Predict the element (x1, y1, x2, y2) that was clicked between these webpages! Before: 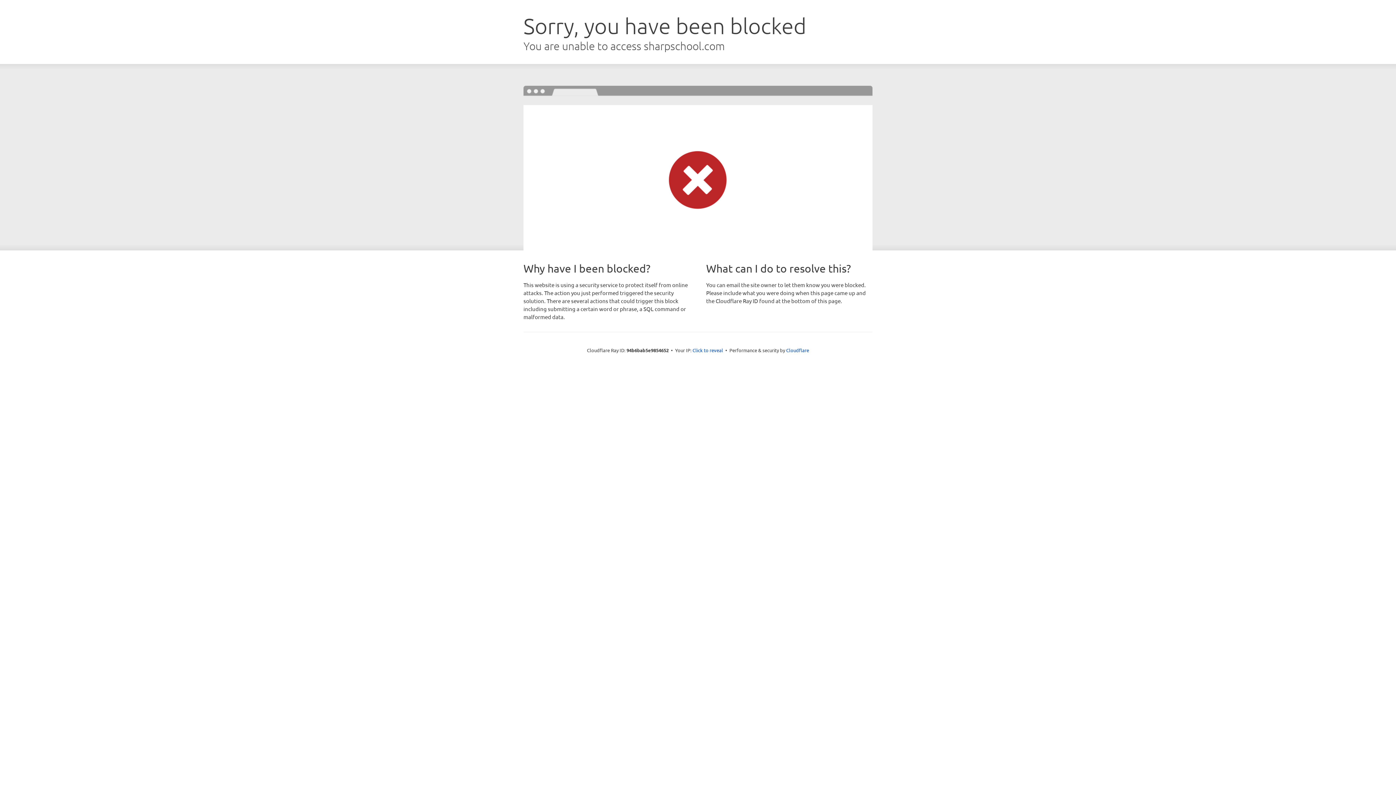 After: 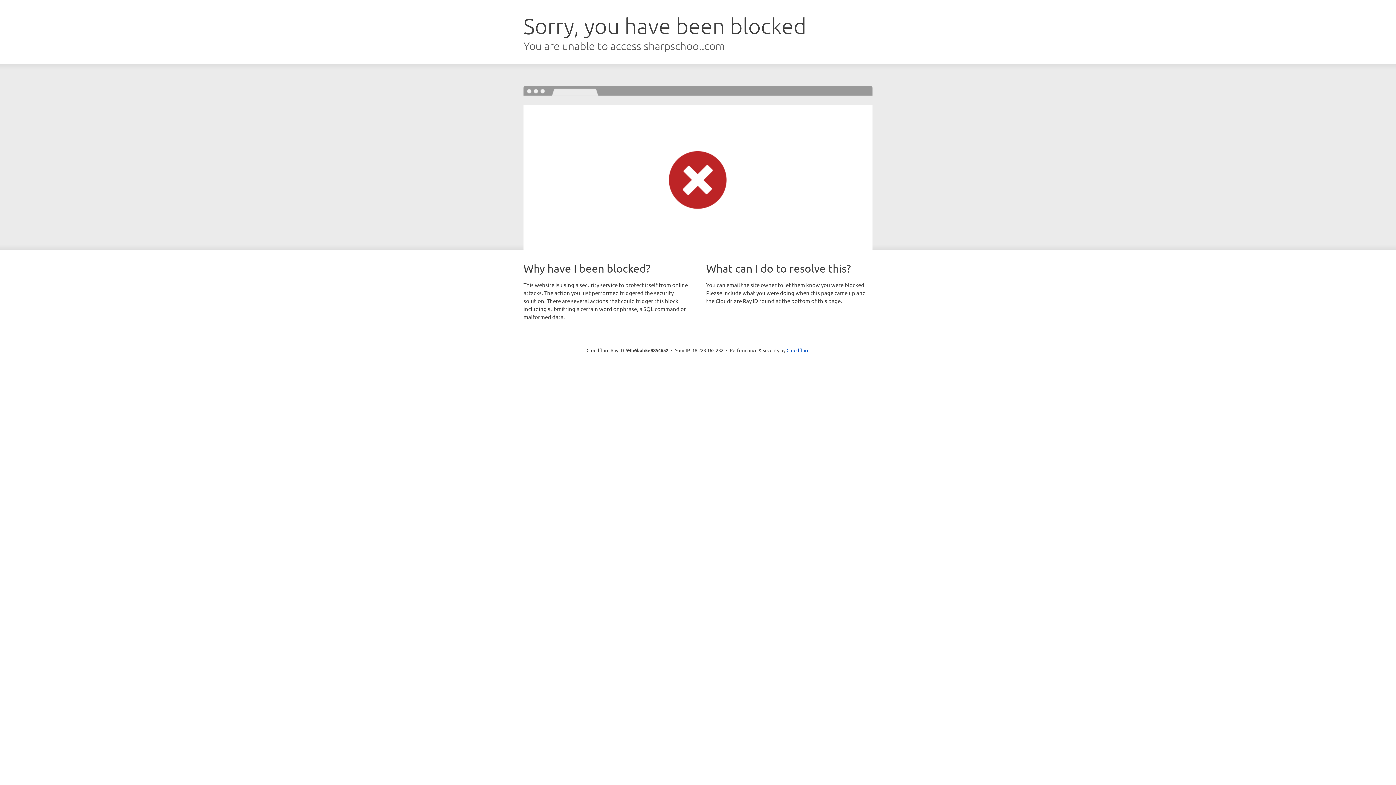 Action: bbox: (692, 346, 723, 353) label: Click to reveal